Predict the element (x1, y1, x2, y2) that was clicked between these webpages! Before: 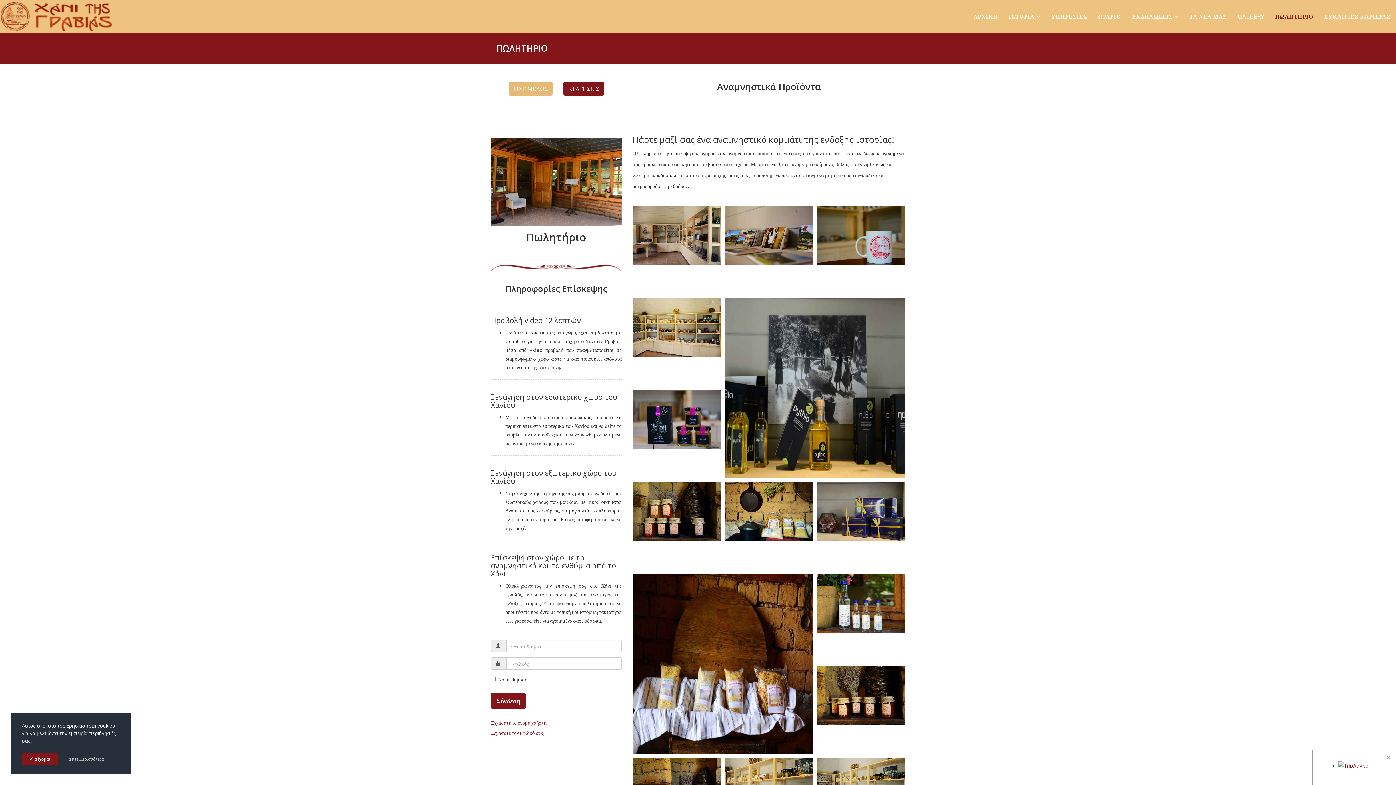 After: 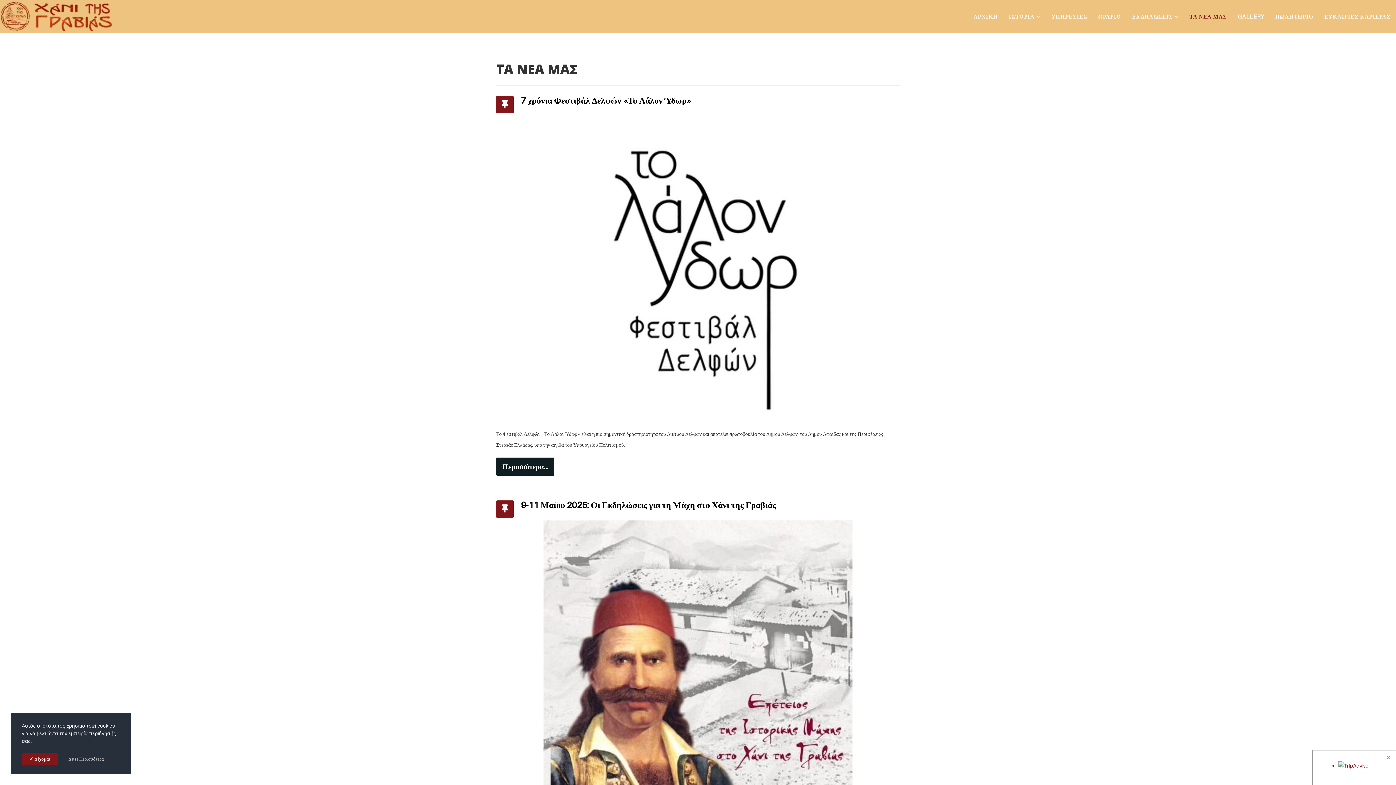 Action: bbox: (1184, 0, 1232, 32) label: ΤΑ ΝΕΑ ΜΑΣ